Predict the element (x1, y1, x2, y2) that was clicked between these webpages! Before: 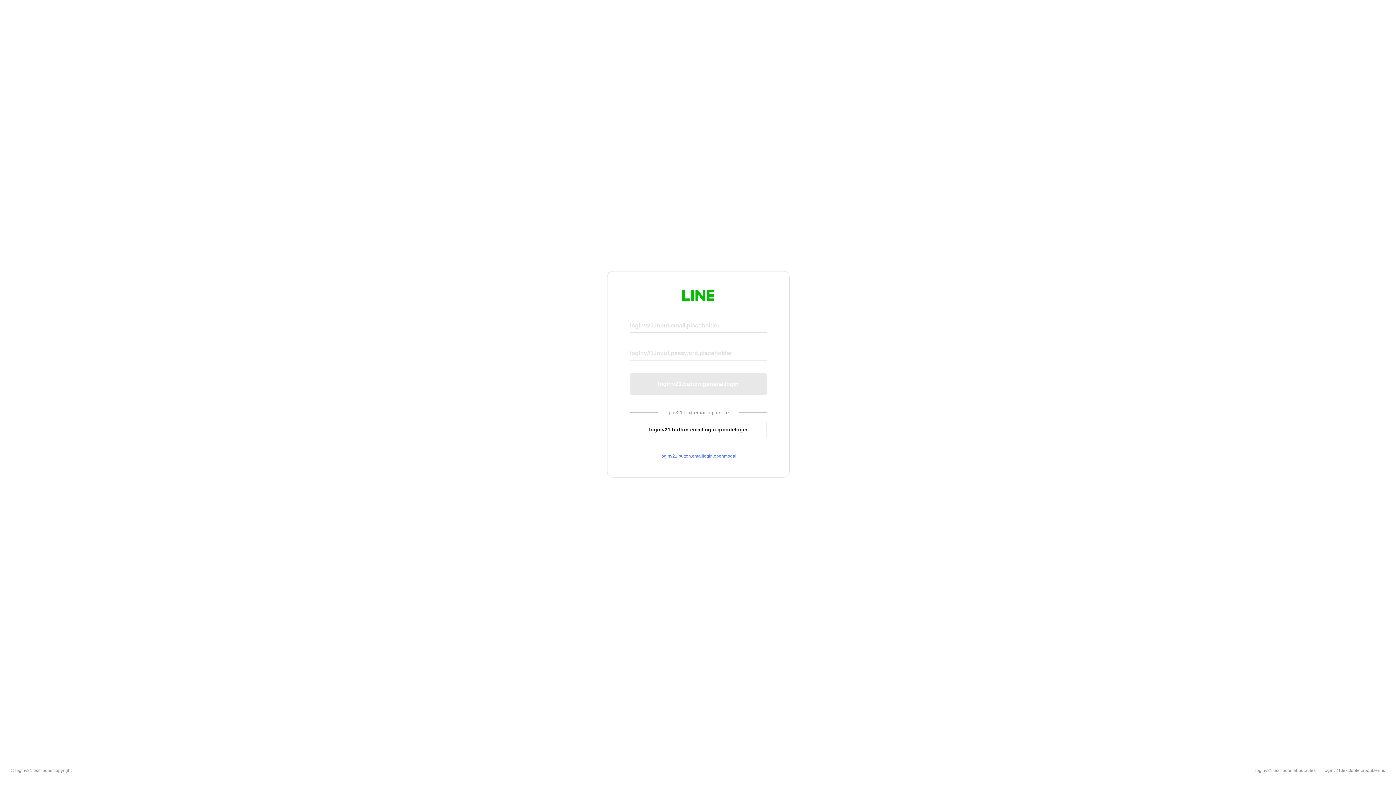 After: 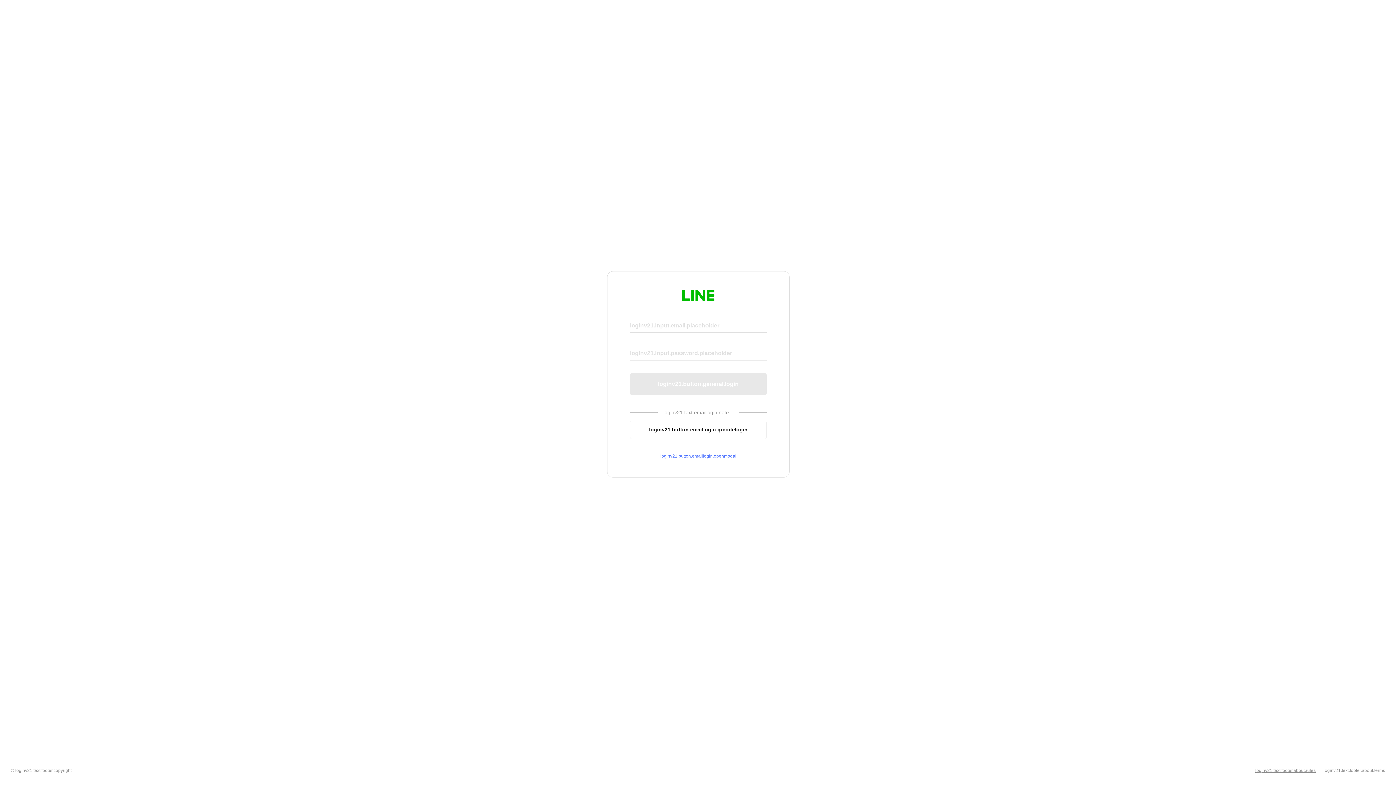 Action: label: loginv21.text.footer.about.rules bbox: (1255, 768, 1316, 773)